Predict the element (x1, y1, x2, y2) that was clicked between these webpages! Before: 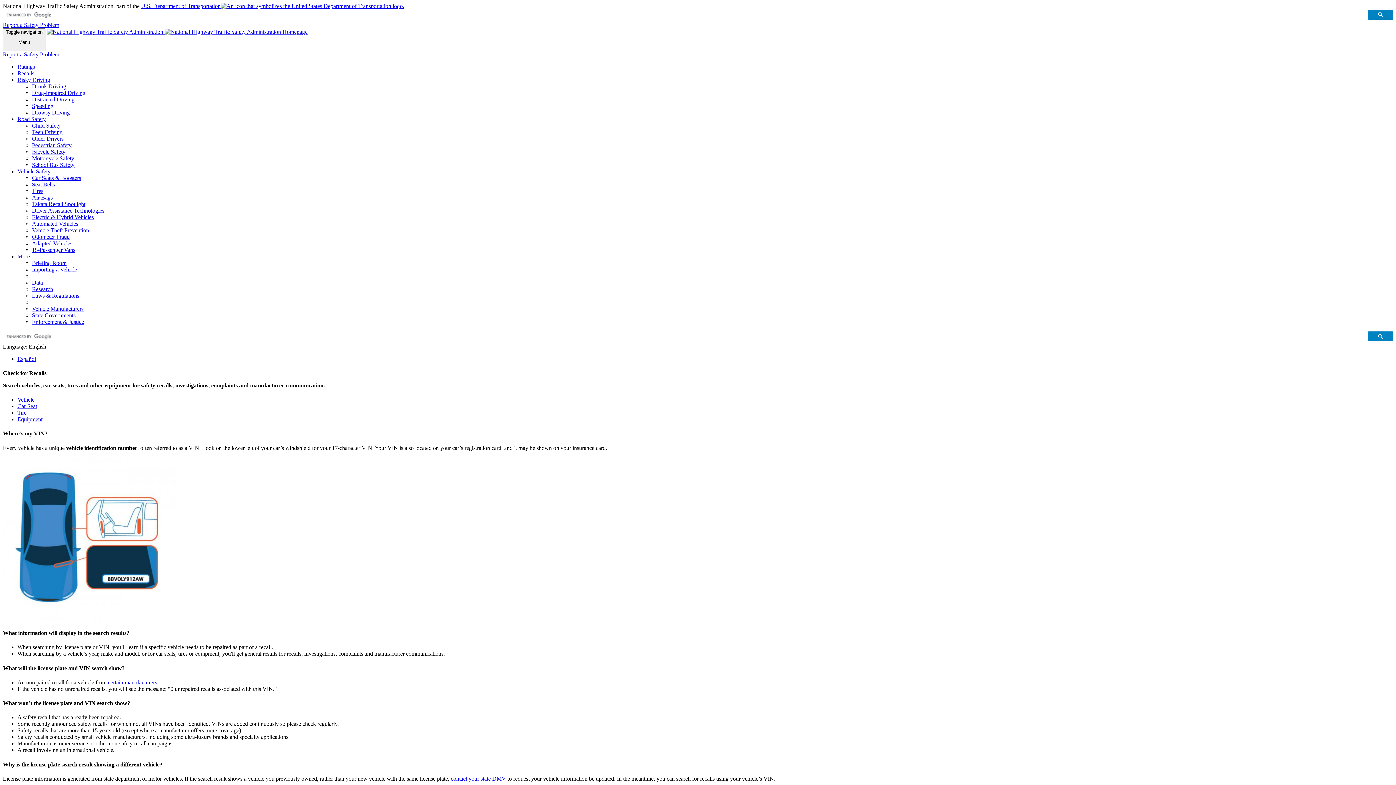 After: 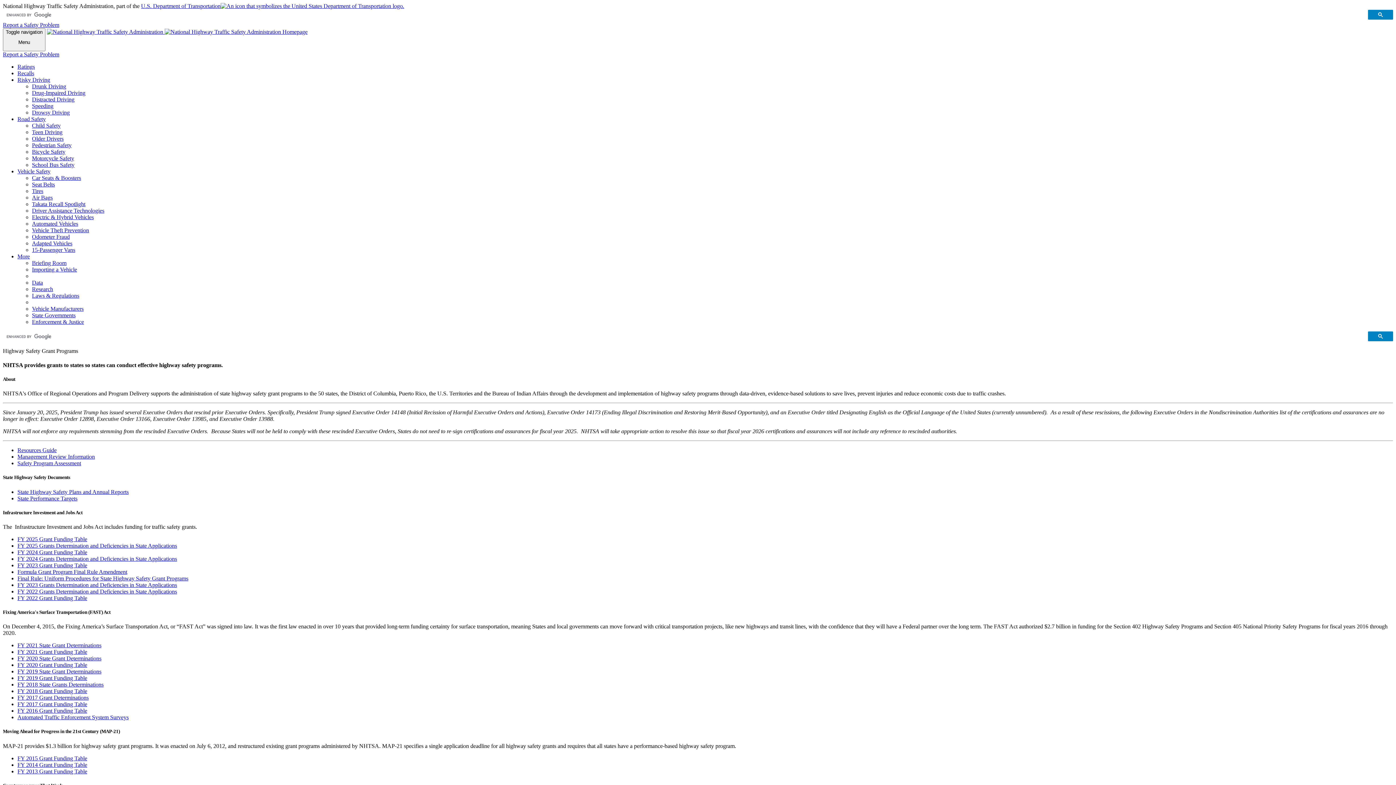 Action: label: State Governments bbox: (32, 312, 75, 318)